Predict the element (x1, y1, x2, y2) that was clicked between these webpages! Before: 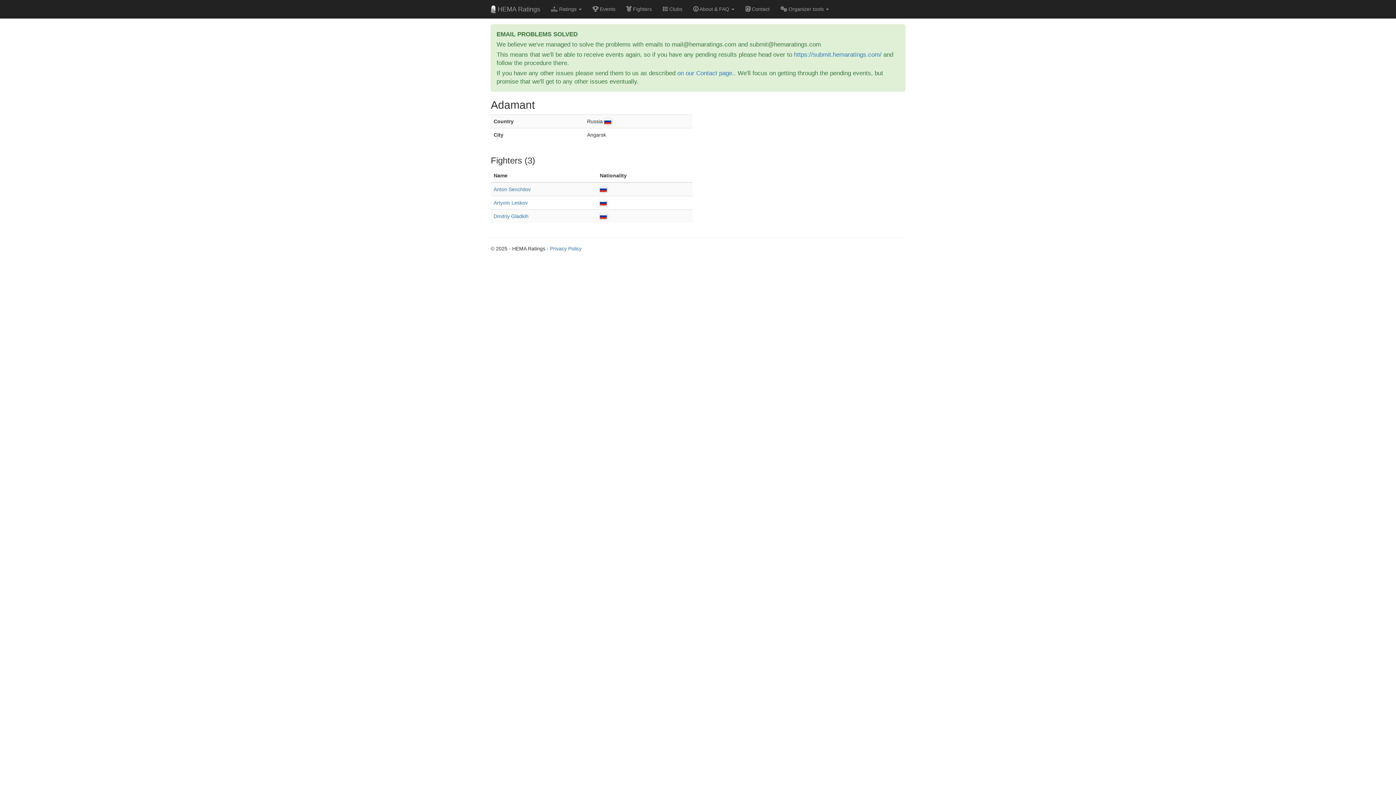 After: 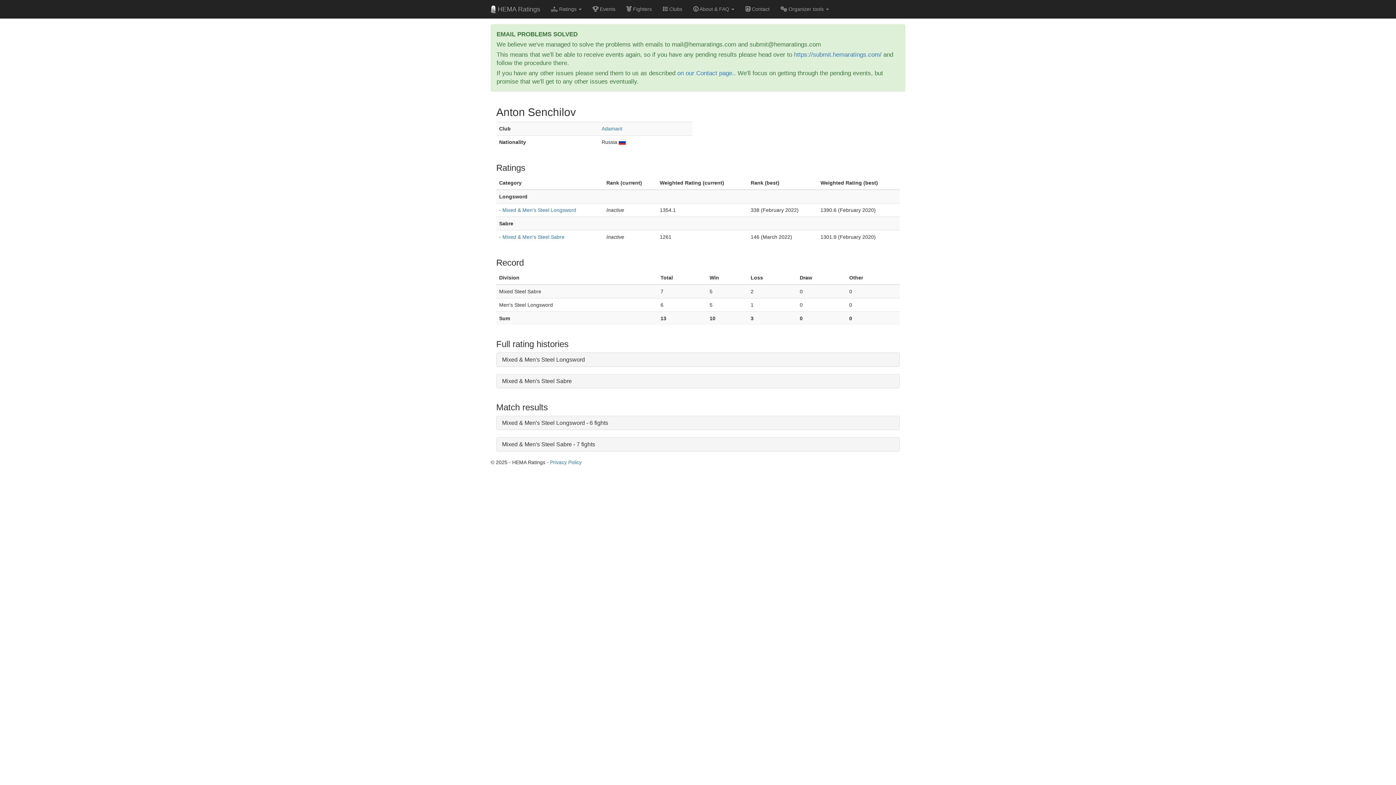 Action: label: Anton Senchilov bbox: (493, 186, 530, 192)